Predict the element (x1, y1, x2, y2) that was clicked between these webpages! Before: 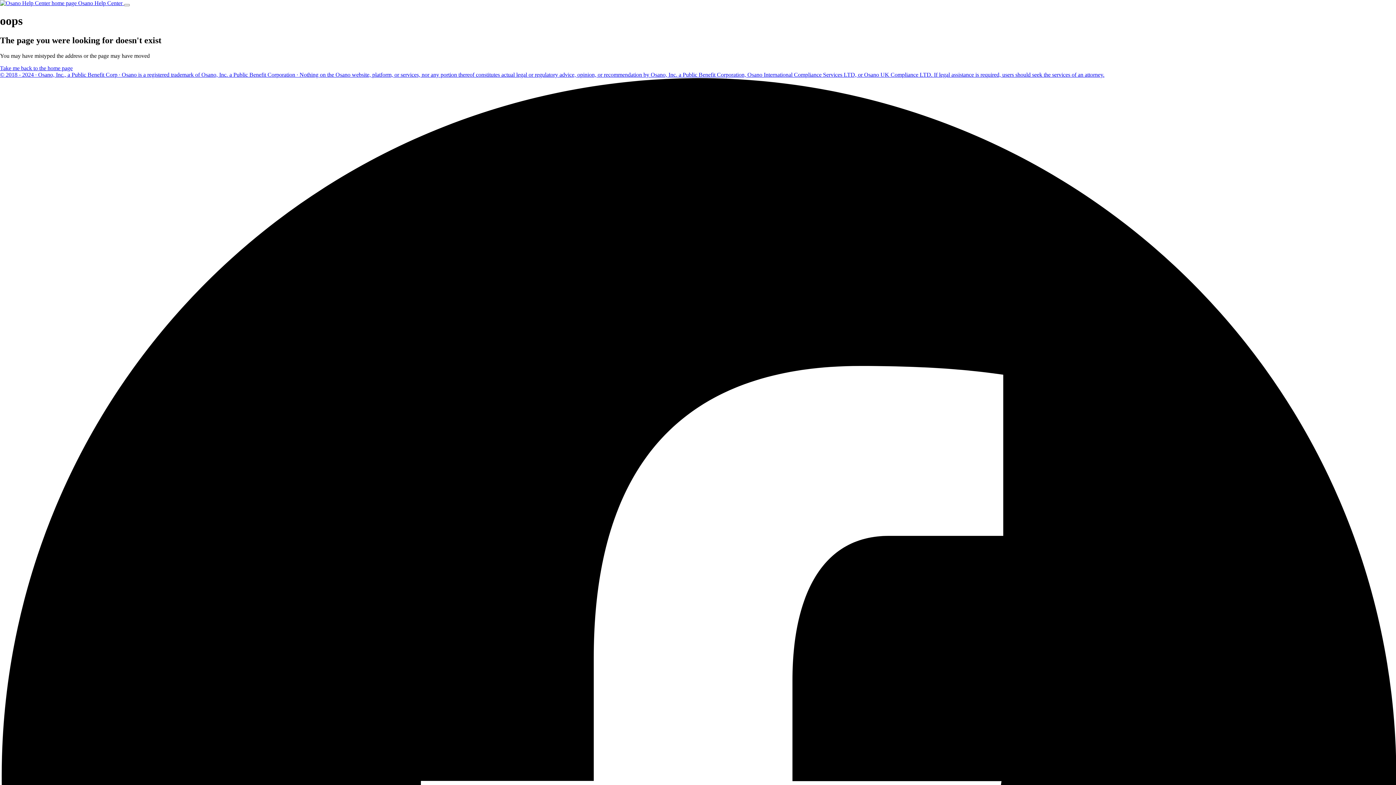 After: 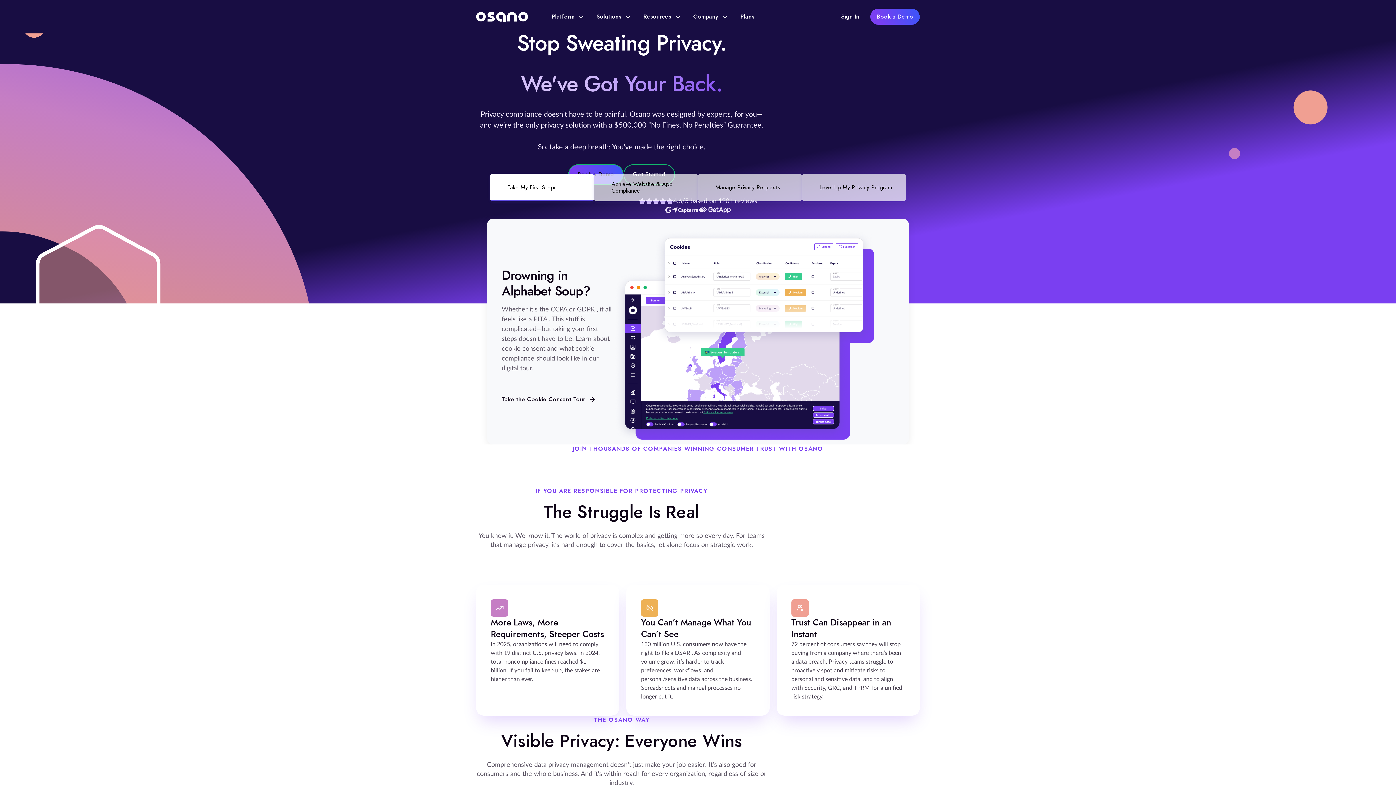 Action: label: © 2018 - 2024 · Osano, Inc., a Public Benefit Corp · Osano is a registered trademark of Osano, Inc. a Public Benefit Corporation · Nothing on the Osano website, platform, or services, nor any portion thereof constitutes actual legal or regulatory advice, opinion, or recommendation by Osano, Inc. a Public Benefit Corporation, Osano International Compliance Services LTD, or Osano UK Compliance LTD. If legal assistance is required, users should seek the services of an attorney. bbox: (0, 71, 1104, 77)